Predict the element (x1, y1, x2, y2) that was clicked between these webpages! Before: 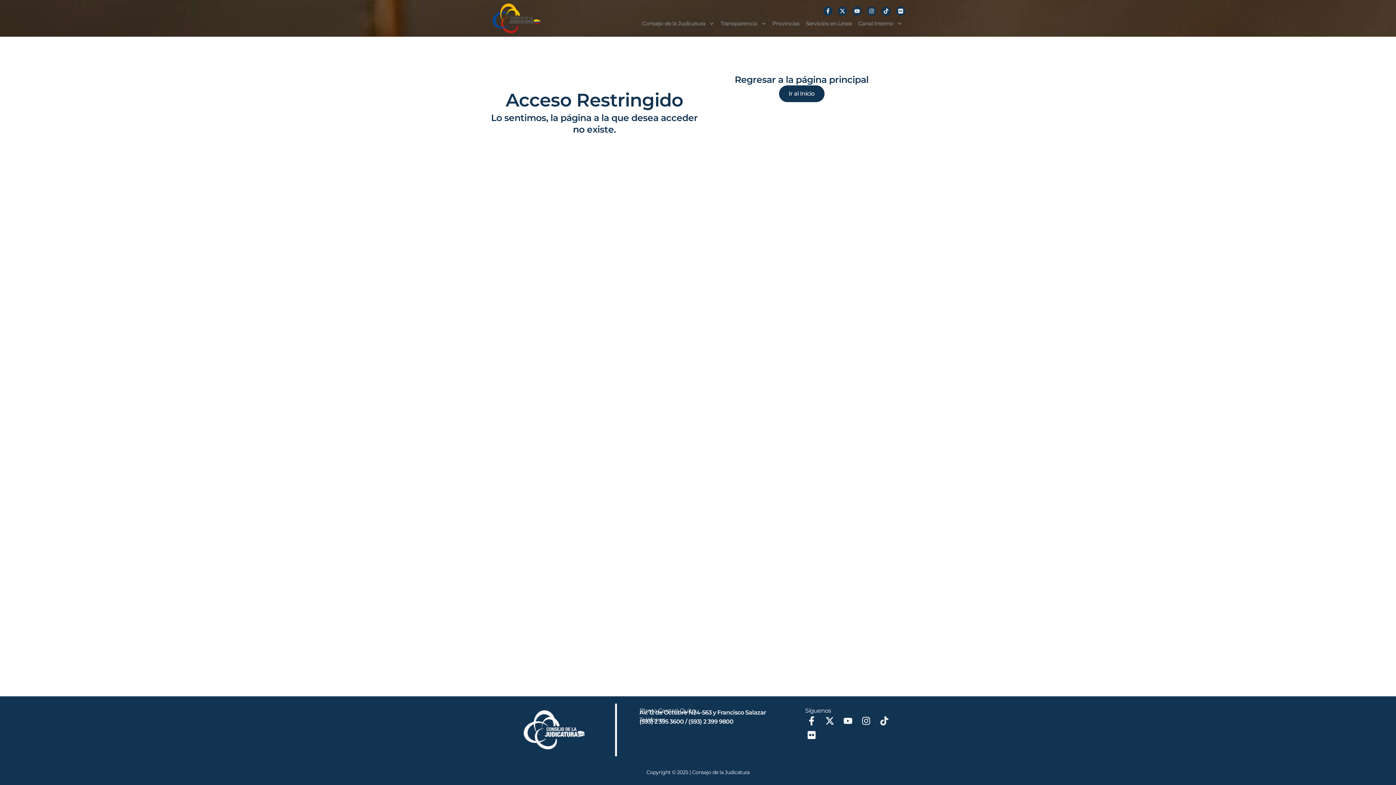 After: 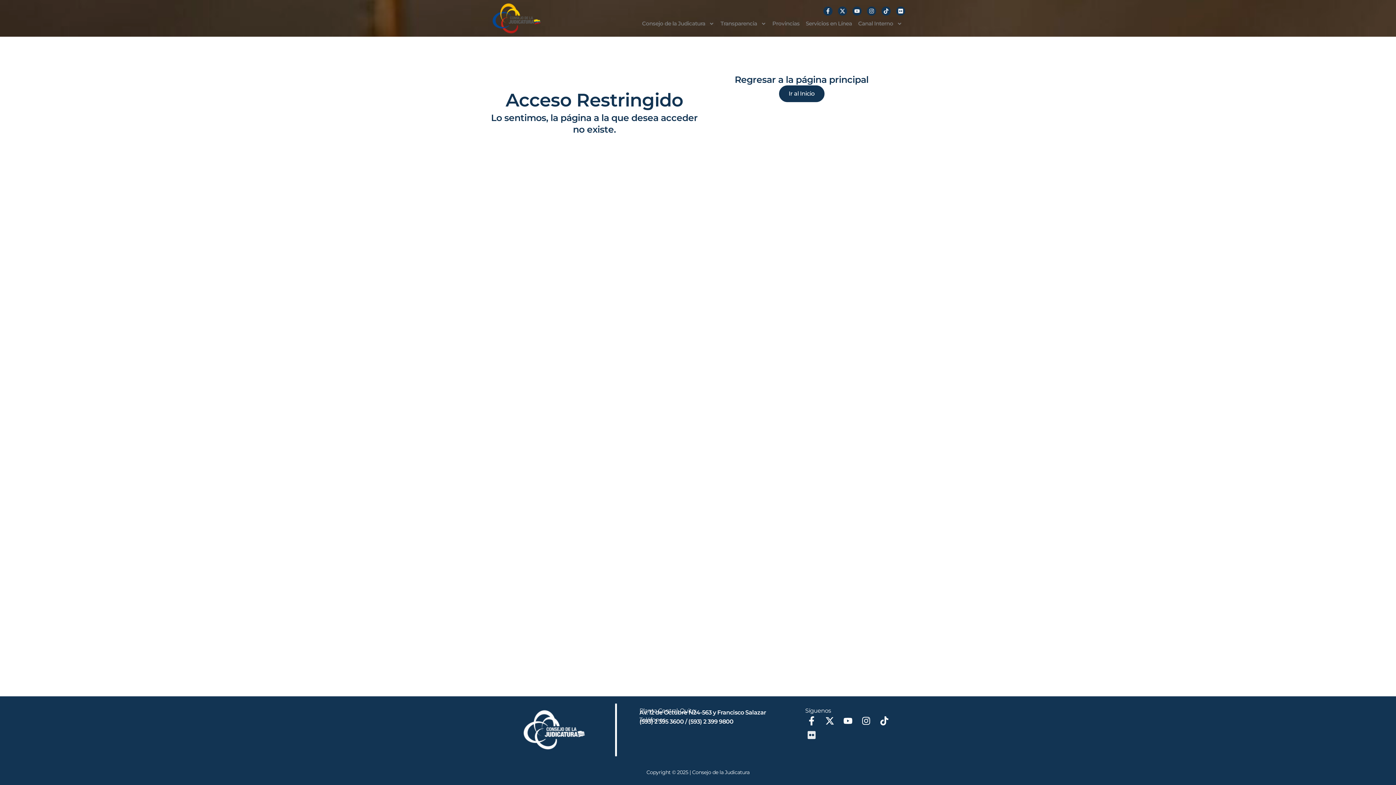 Action: bbox: (805, 729, 818, 741) label: Flickr